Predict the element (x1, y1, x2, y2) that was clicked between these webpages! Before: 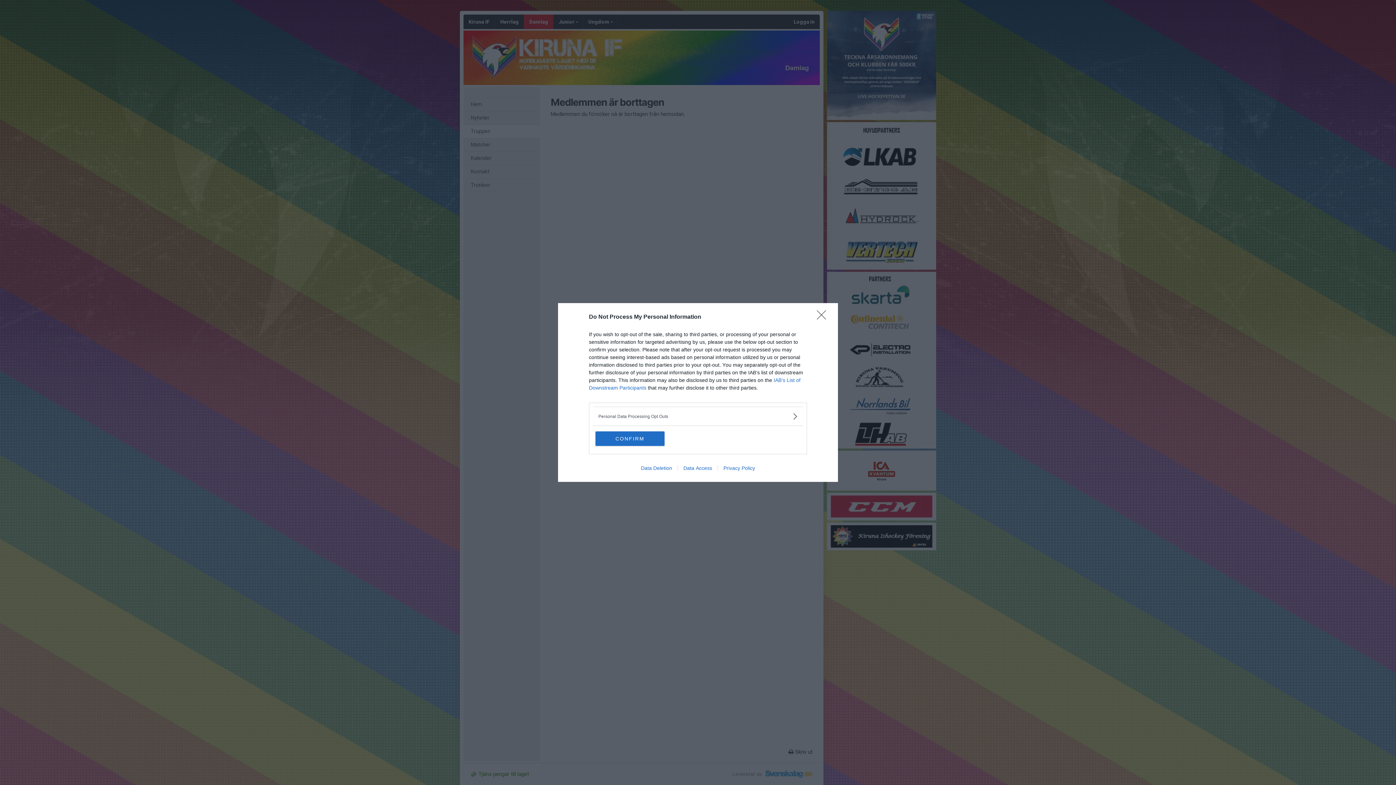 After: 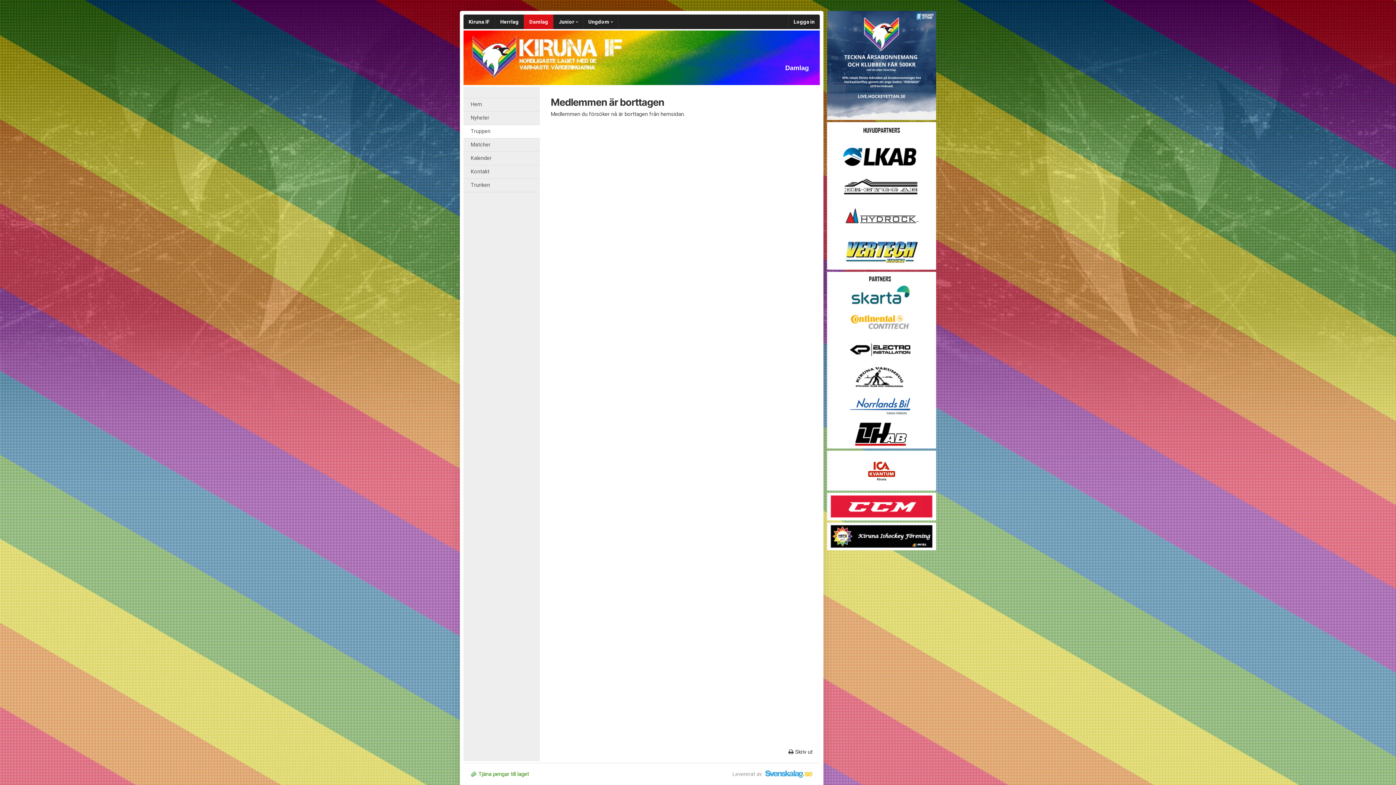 Action: bbox: (817, 310, 830, 324) label: Close